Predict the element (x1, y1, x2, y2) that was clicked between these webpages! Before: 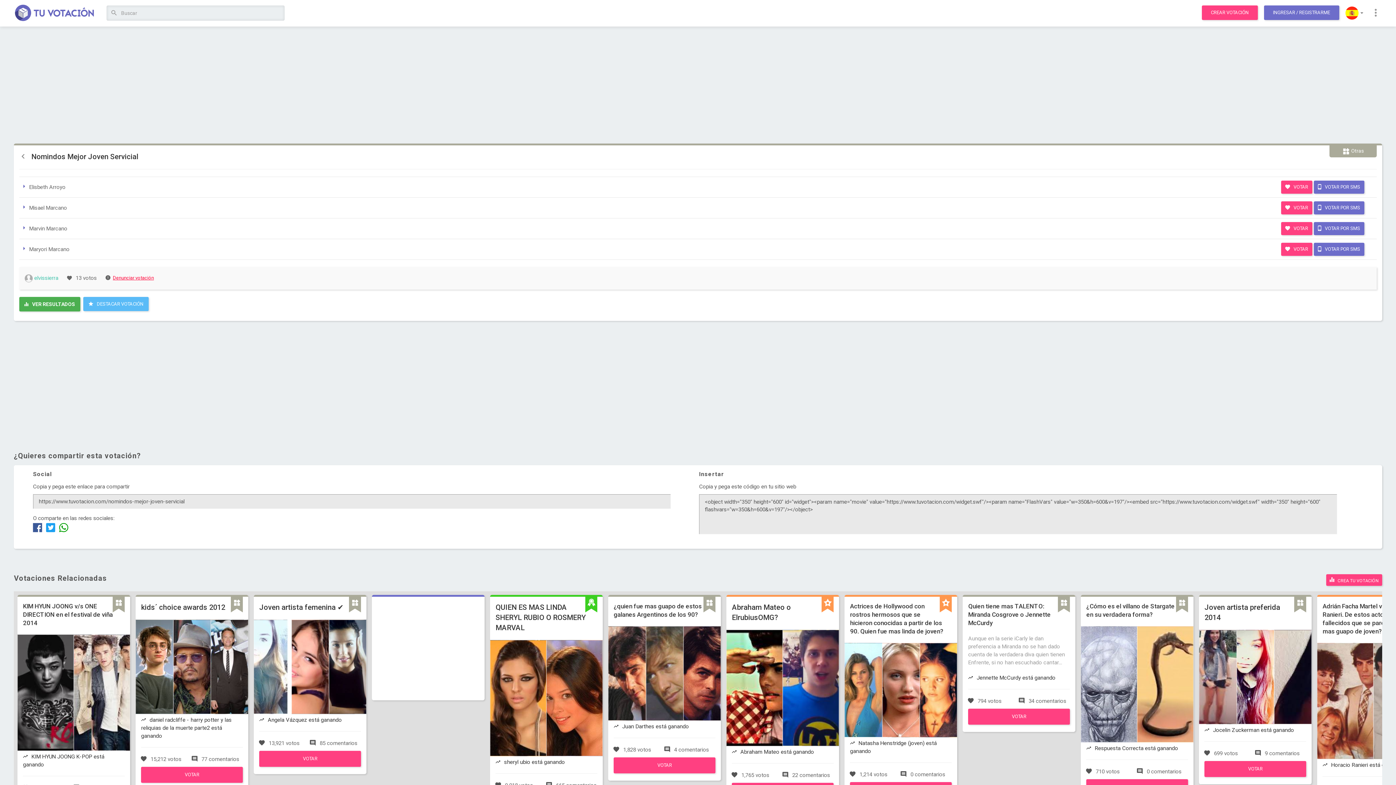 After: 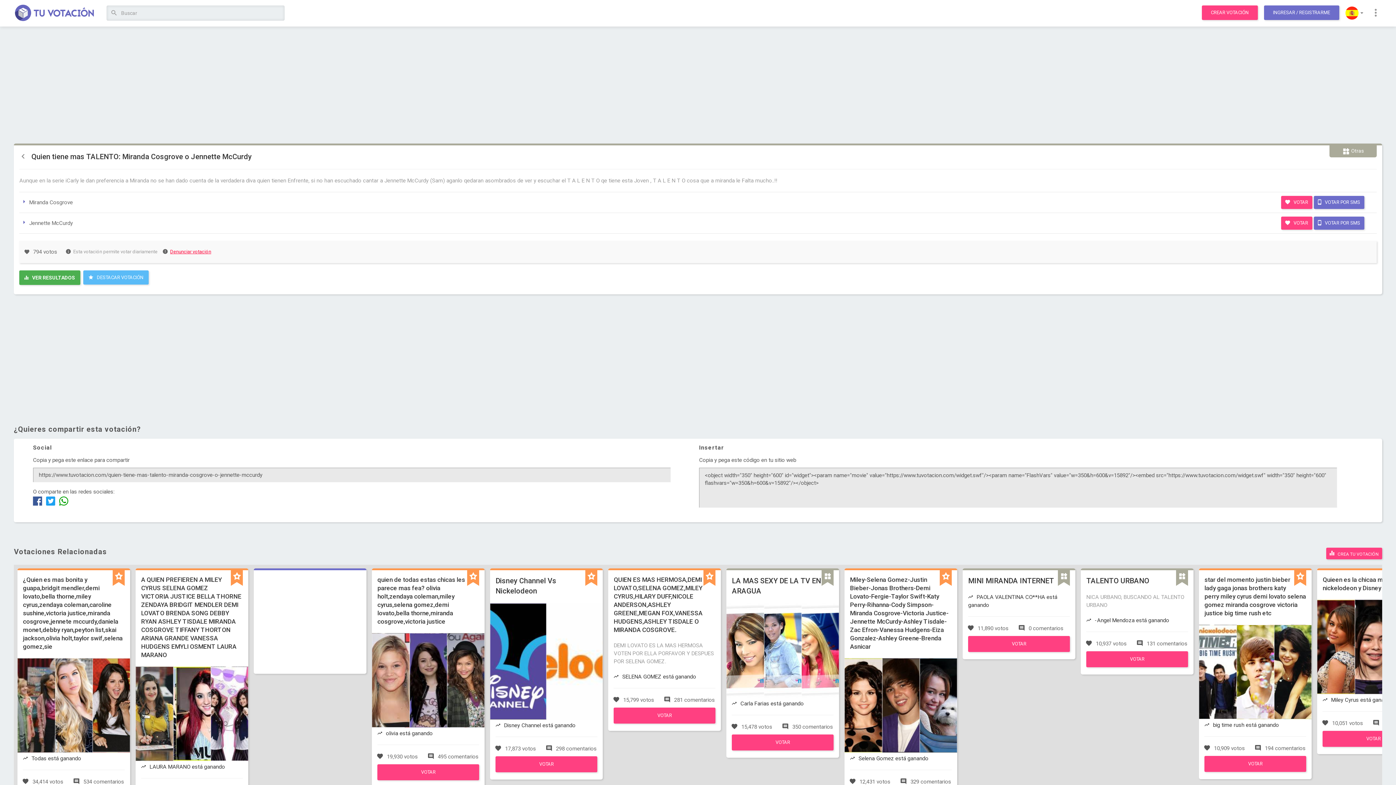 Action: label: Quien tiene mas TALENTO: Miranda Cosgrove o Jennette McCurdy

Aunque en la serie iCarly le dan preferencia a Miranda no se han dado cuenta de la verdadera diva quien tienen Enfrente, si no han escuchado cantar...

 Jennette McCurdy está ganando

 794 votos
 34 comentarios
VOTAR bbox: (963, 720, 1075, 726)